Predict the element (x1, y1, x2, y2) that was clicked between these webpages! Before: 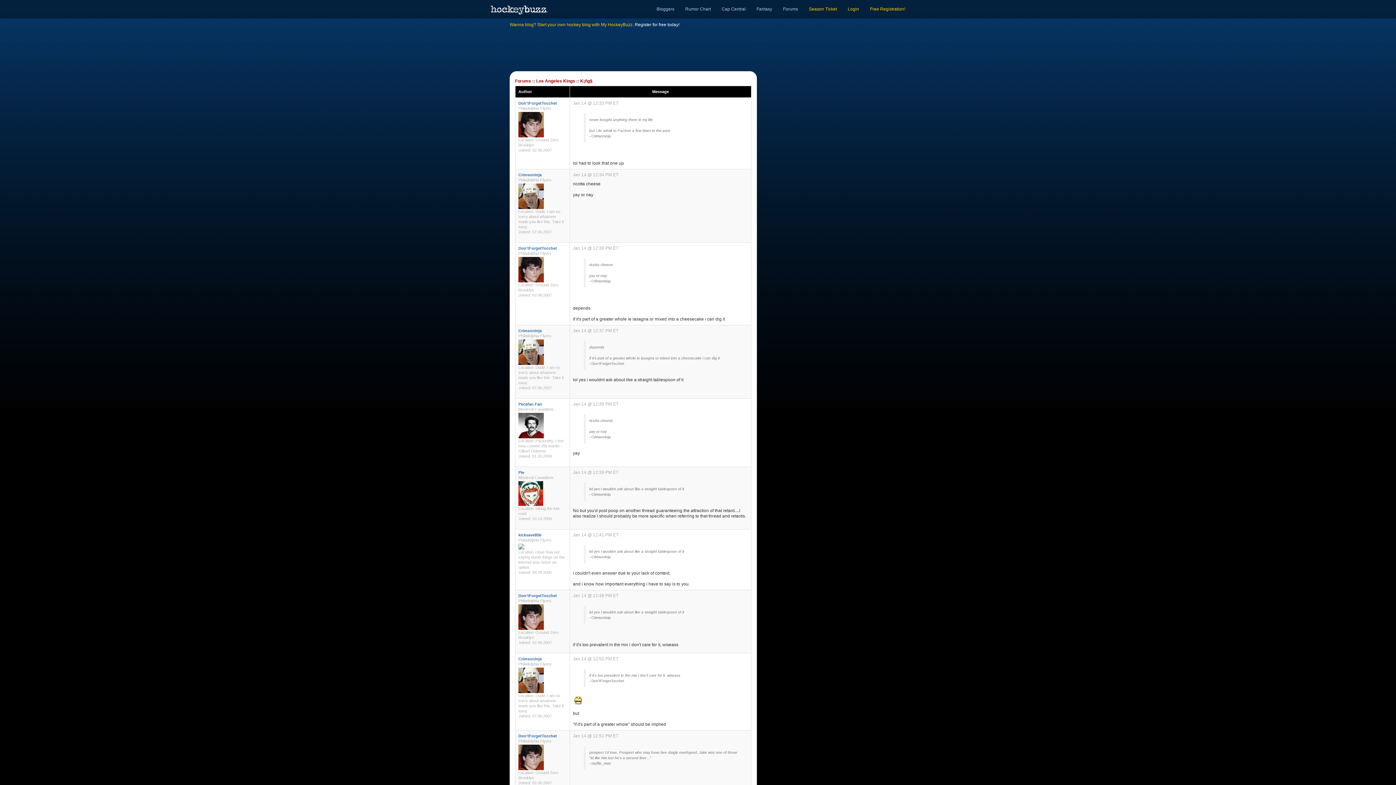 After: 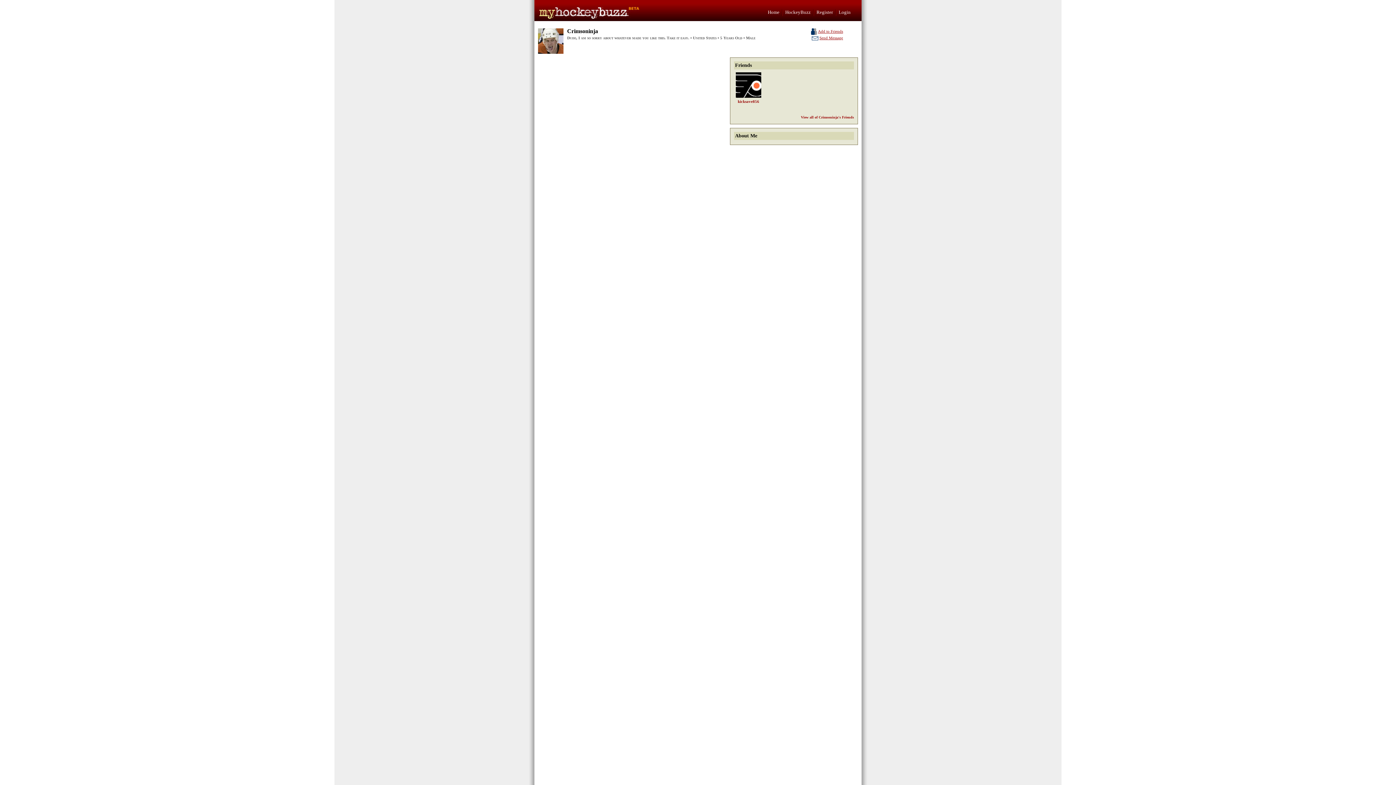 Action: bbox: (518, 657, 541, 661) label: Crimsoninja